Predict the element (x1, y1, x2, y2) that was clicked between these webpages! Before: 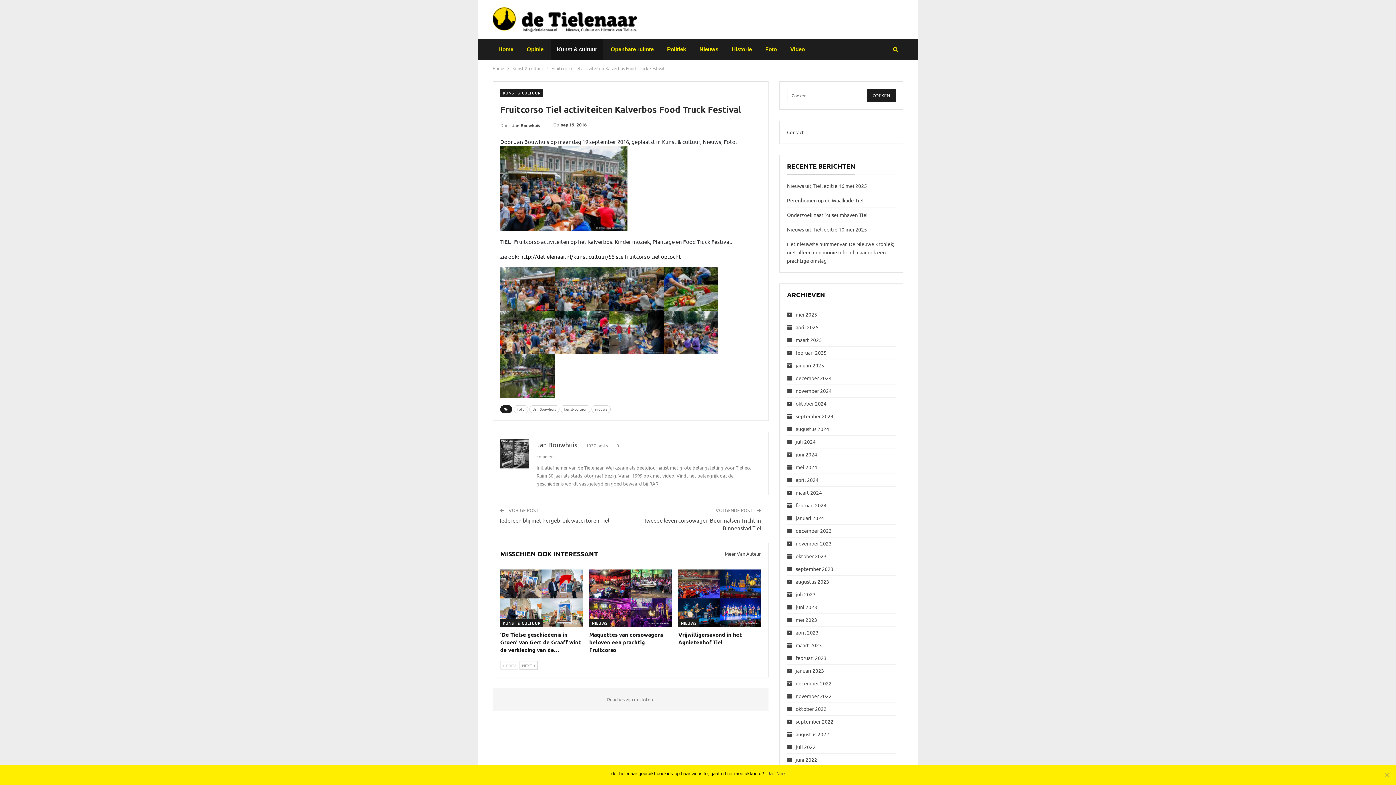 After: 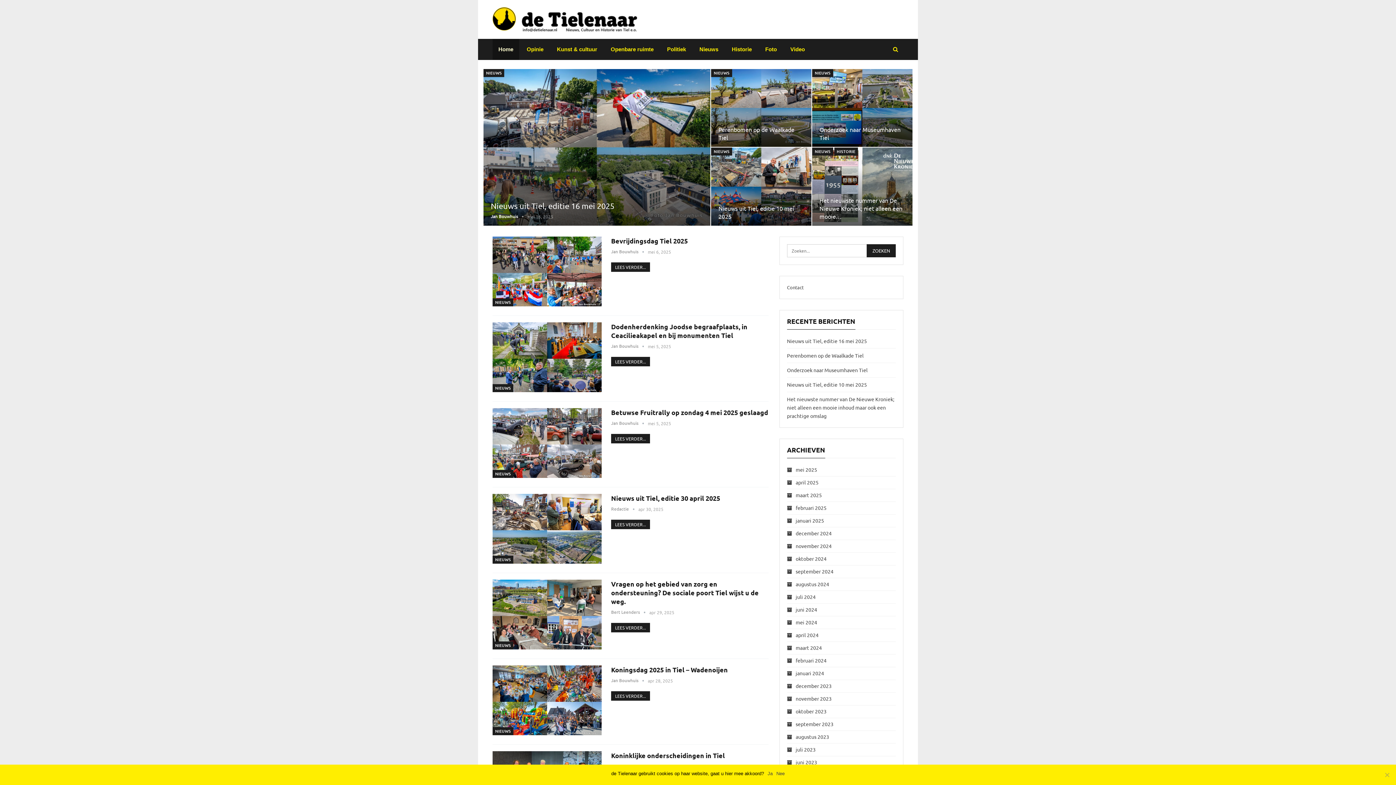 Action: label: Home bbox: (492, 64, 504, 72)